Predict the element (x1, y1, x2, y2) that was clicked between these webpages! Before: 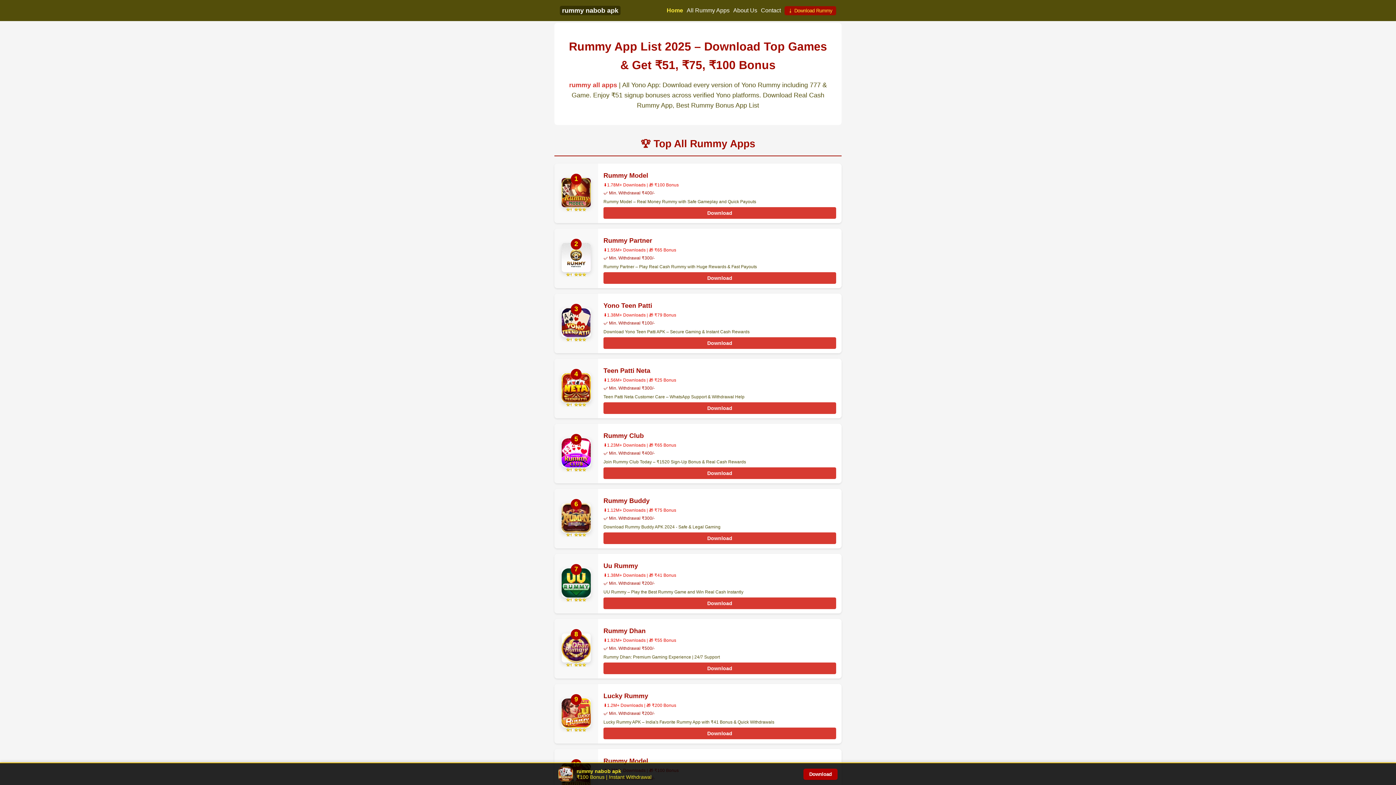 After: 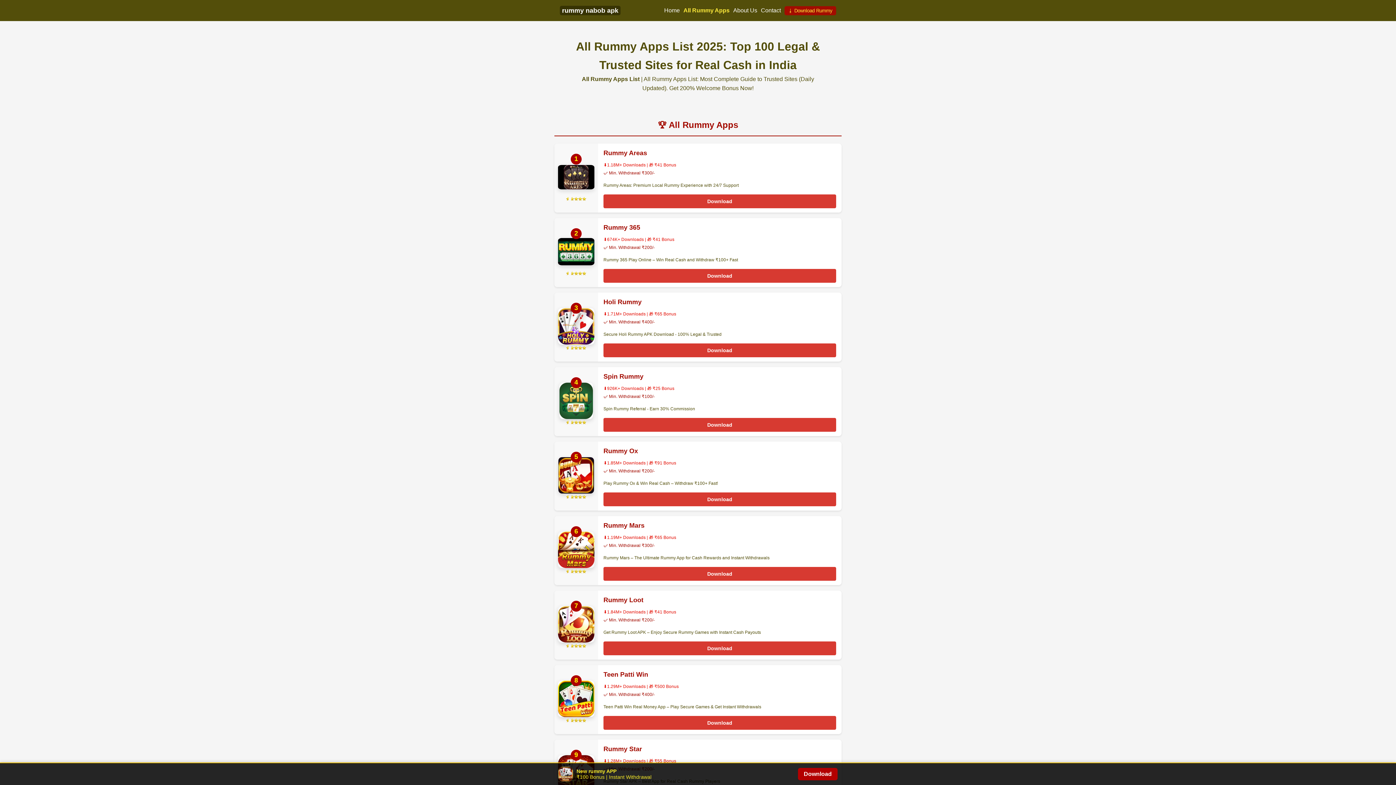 Action: label: All Rummy Apps bbox: (686, 7, 729, 13)